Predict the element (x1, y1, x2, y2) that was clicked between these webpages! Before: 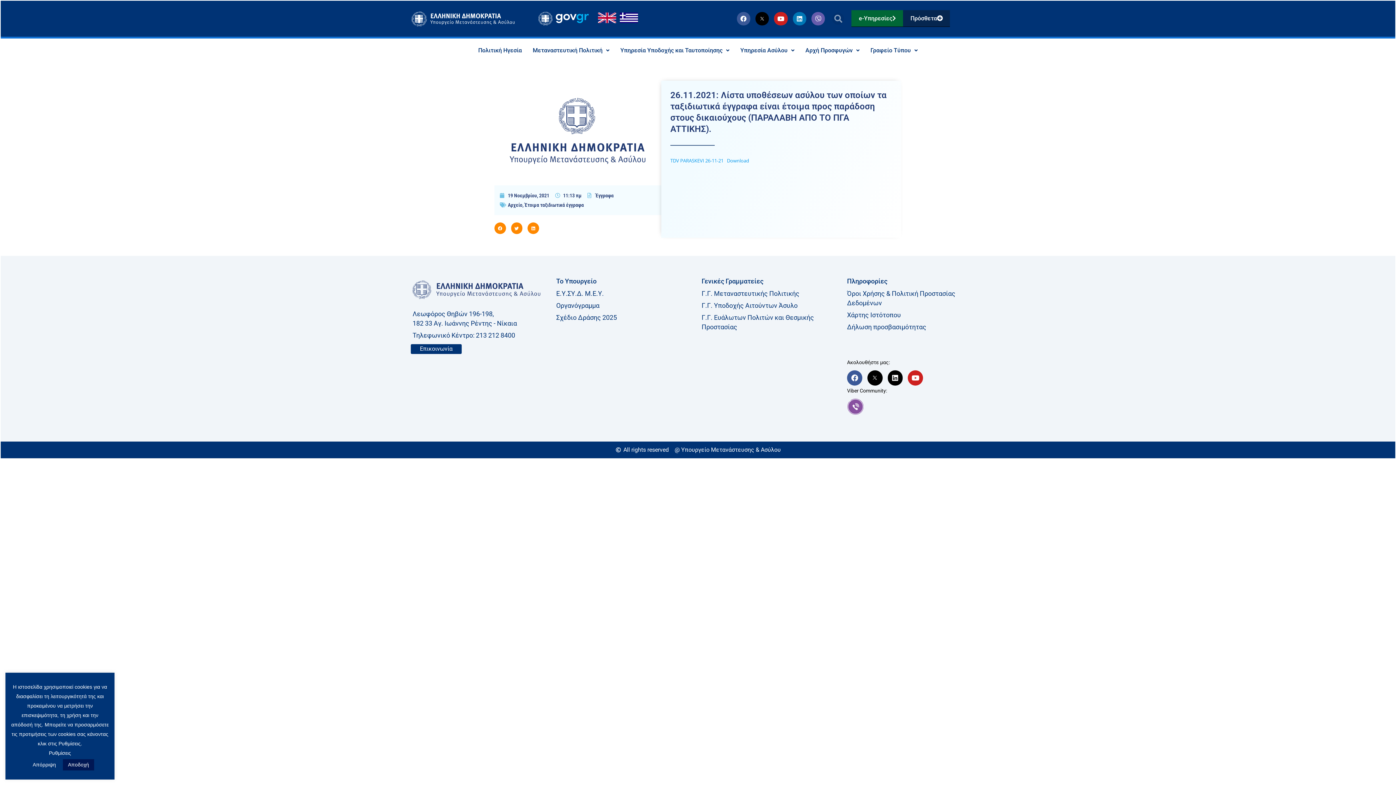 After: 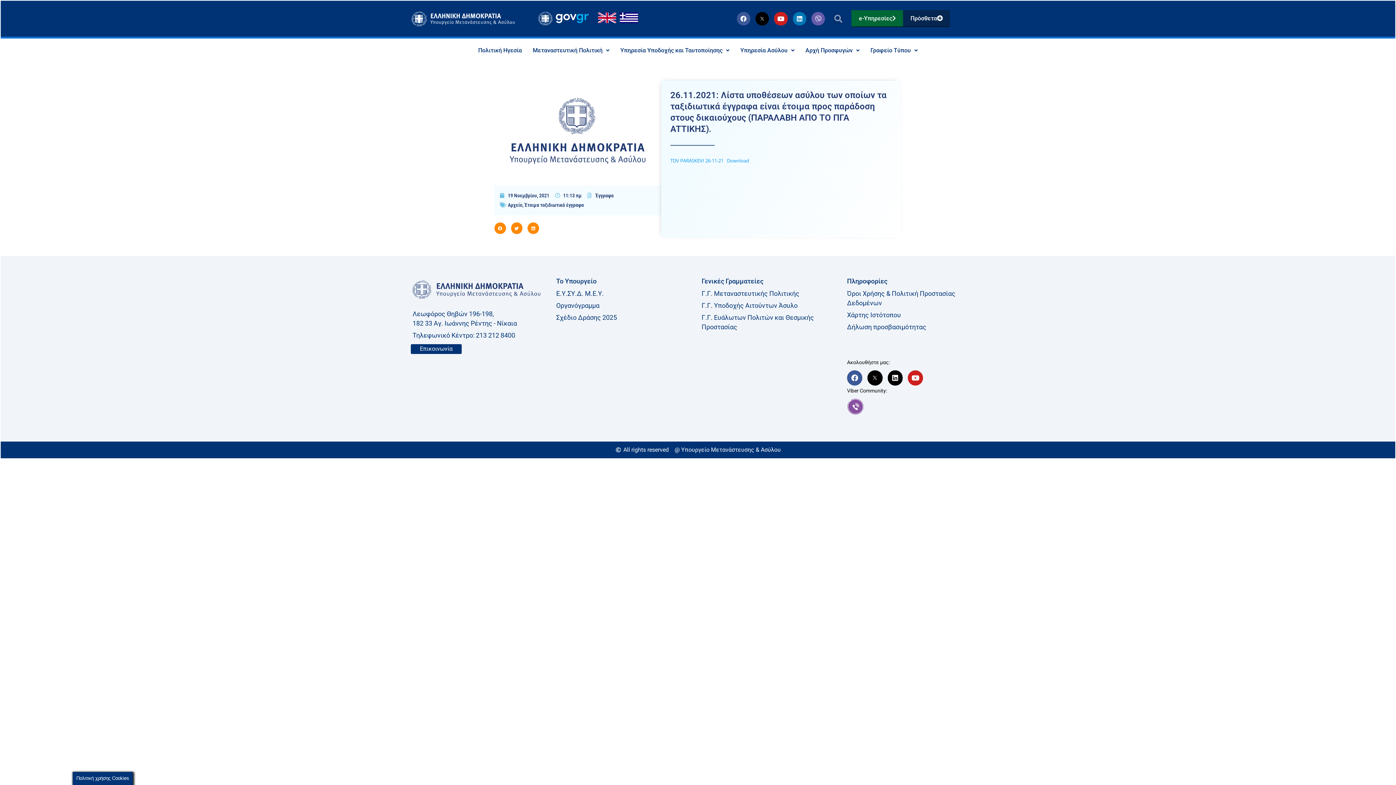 Action: label: Απόρριψη bbox: (27, 759, 61, 770)